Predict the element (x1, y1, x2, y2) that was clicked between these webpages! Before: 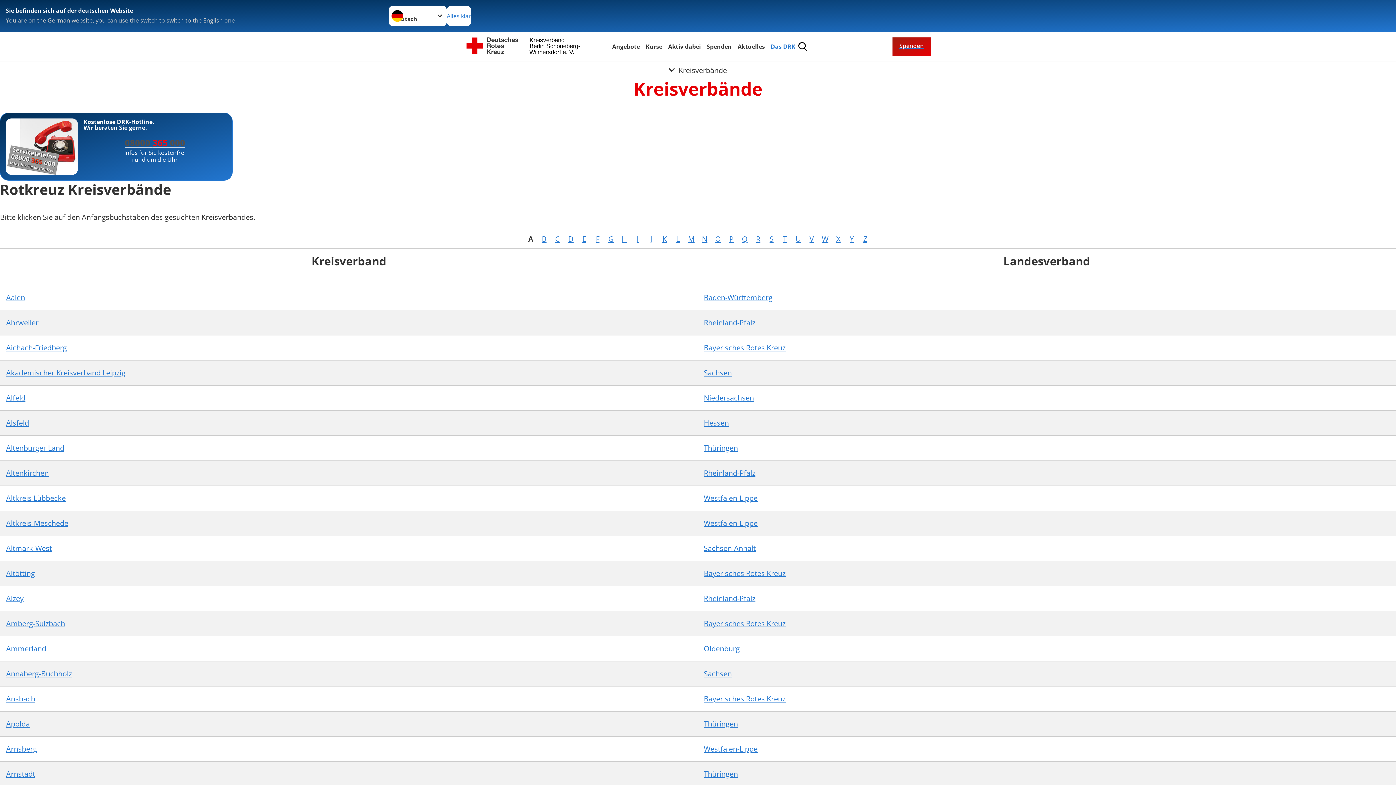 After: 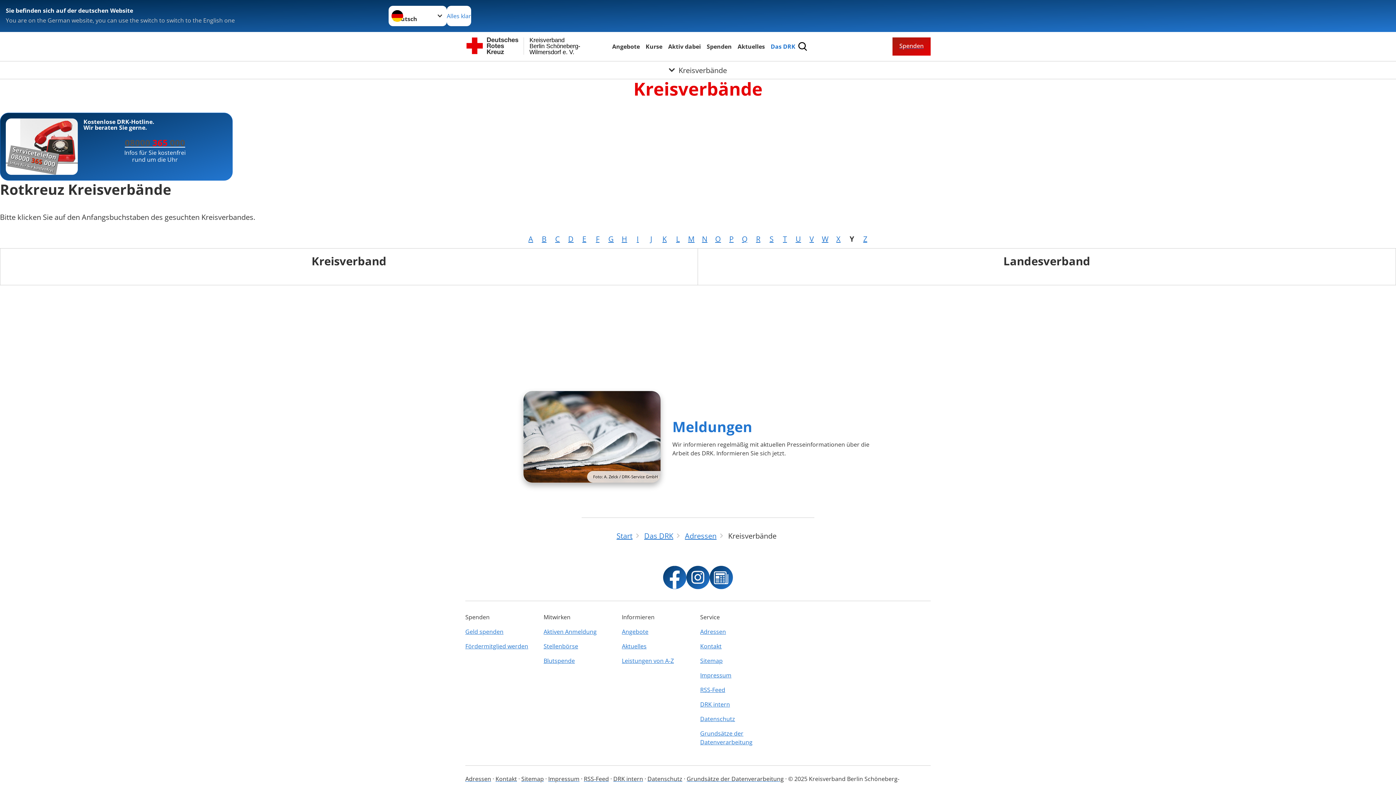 Action: bbox: (850, 234, 854, 243) label: Y